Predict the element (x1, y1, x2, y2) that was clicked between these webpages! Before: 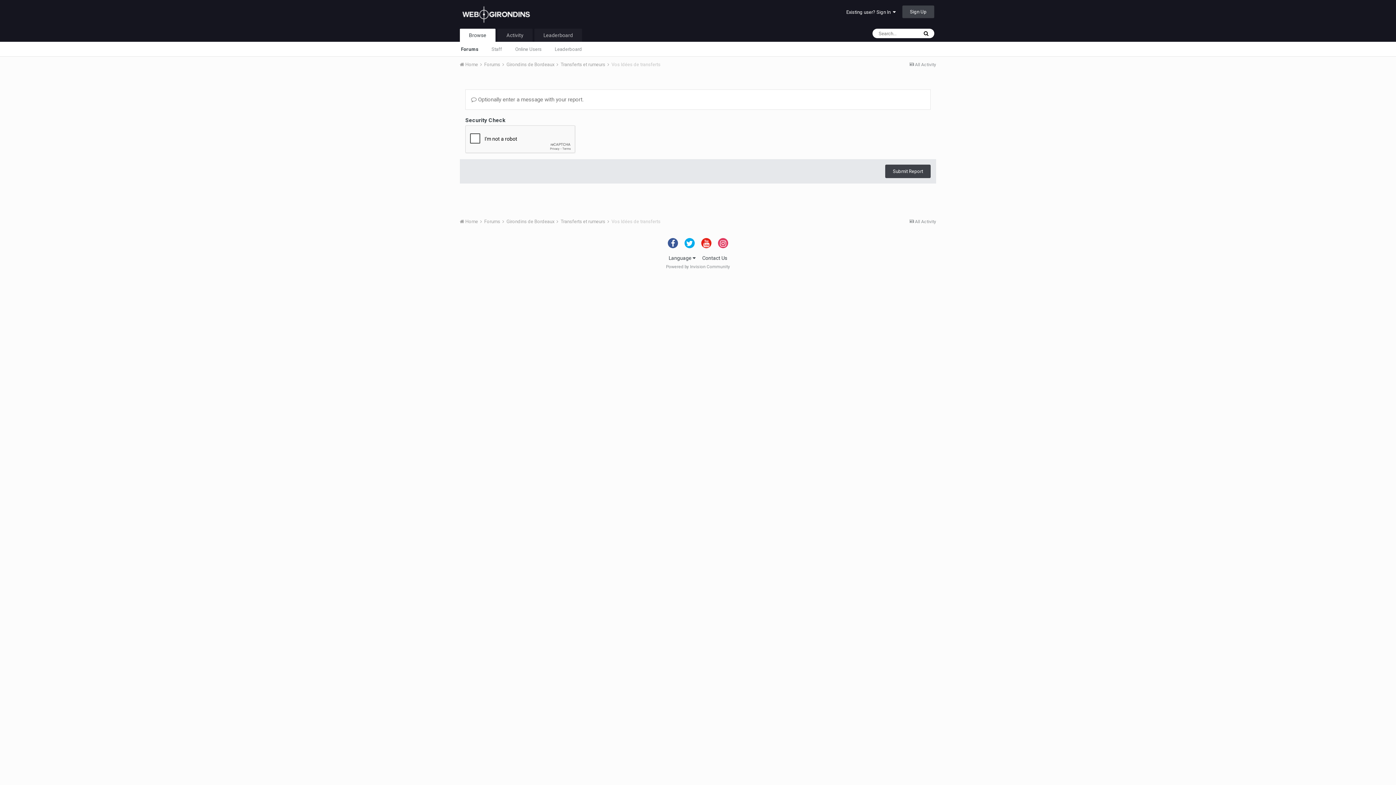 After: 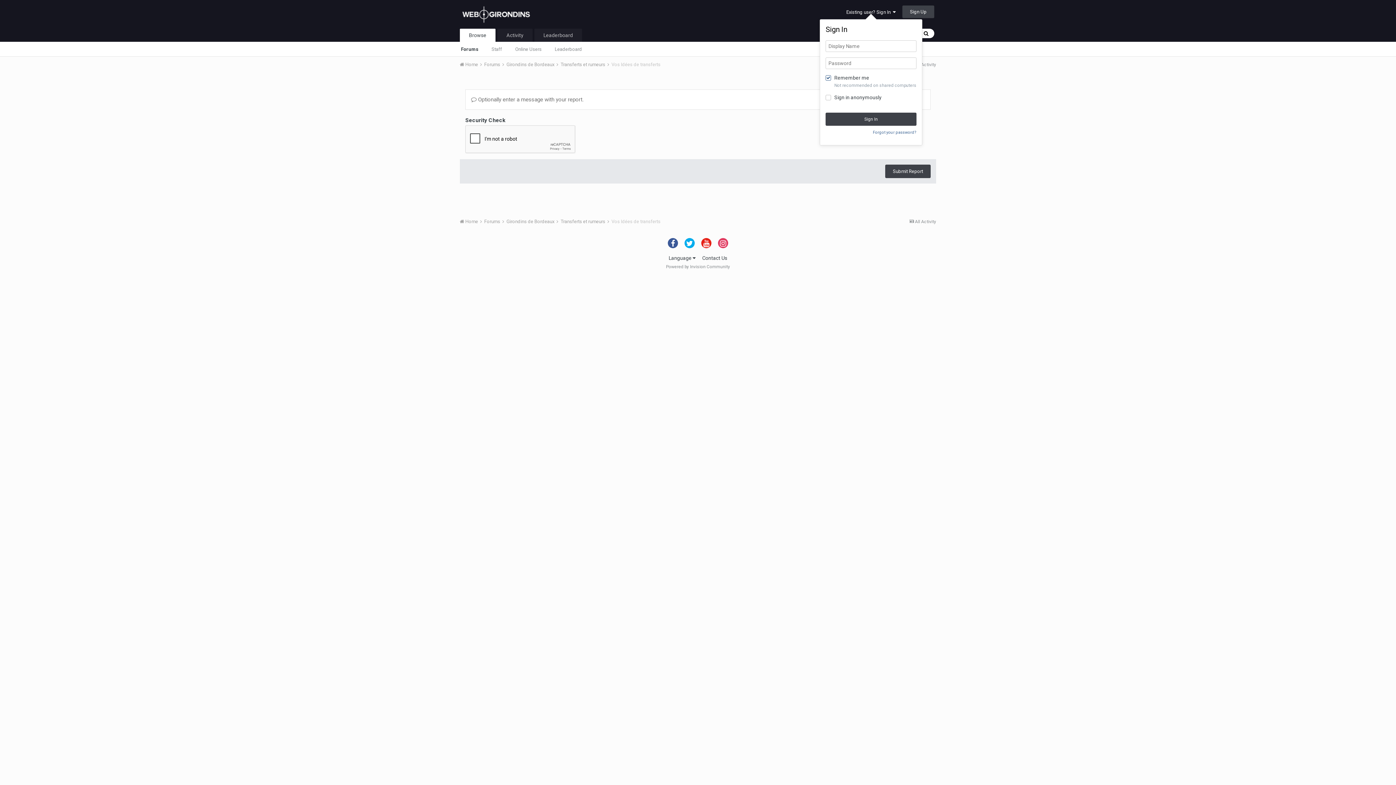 Action: label: Existing user? Sign In   bbox: (846, 9, 896, 15)